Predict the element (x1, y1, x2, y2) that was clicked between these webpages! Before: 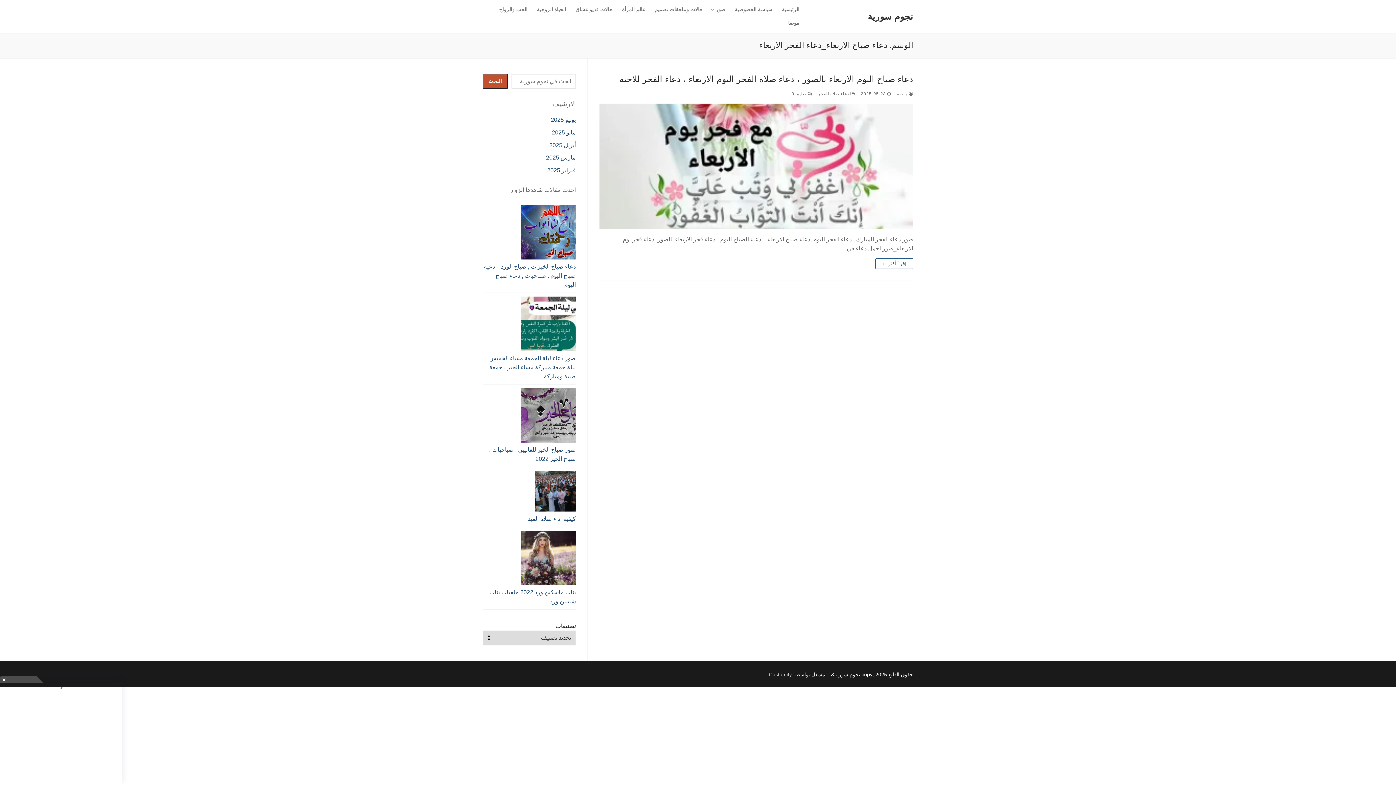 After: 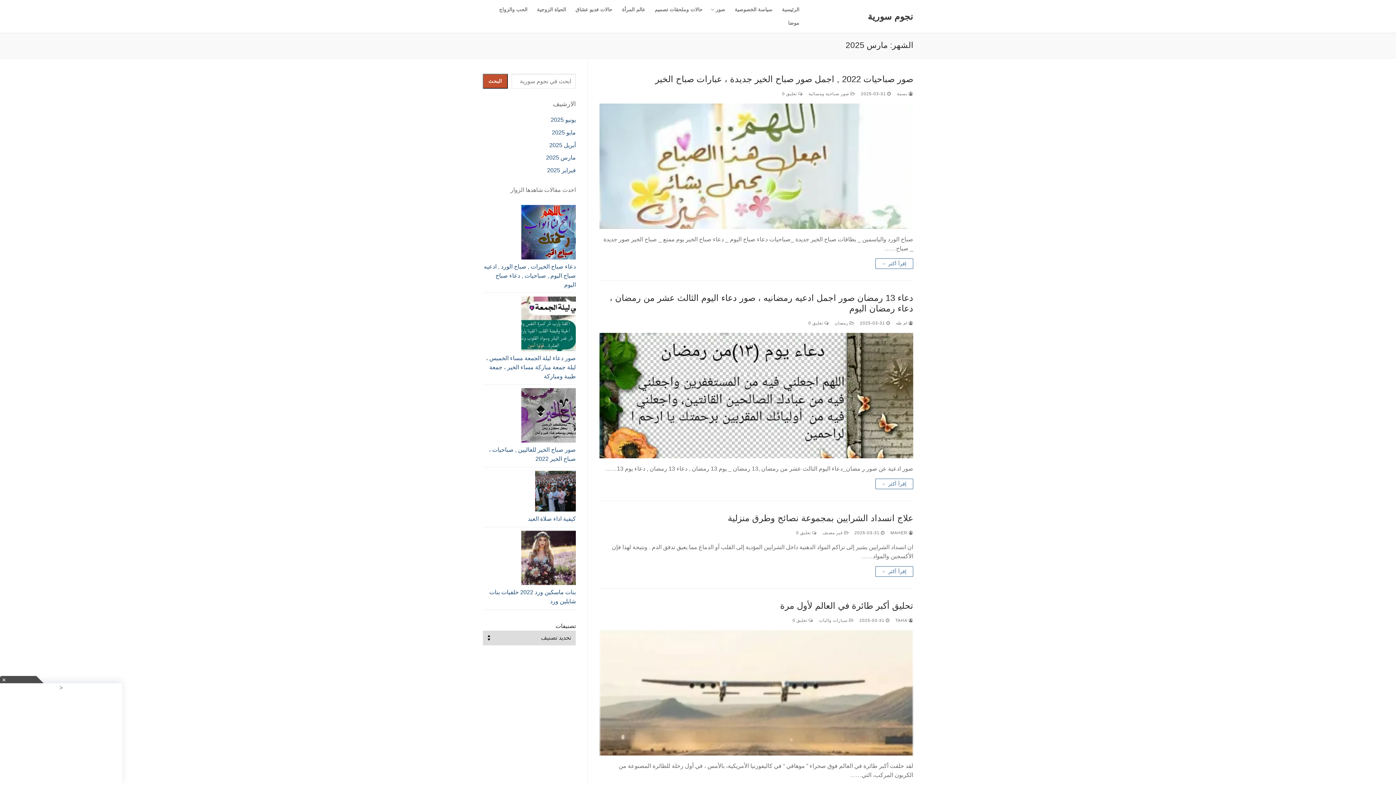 Action: bbox: (546, 154, 576, 160) label: مارس 2025